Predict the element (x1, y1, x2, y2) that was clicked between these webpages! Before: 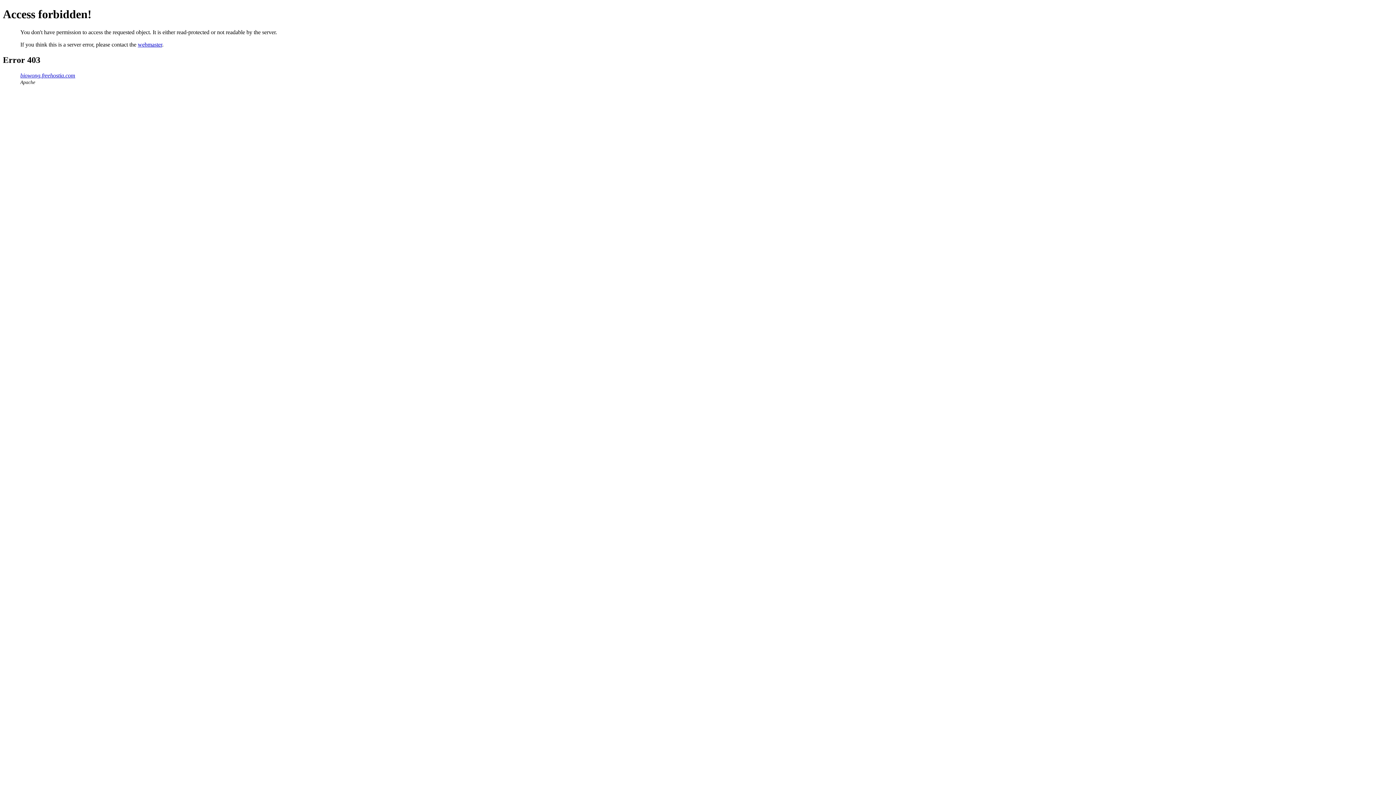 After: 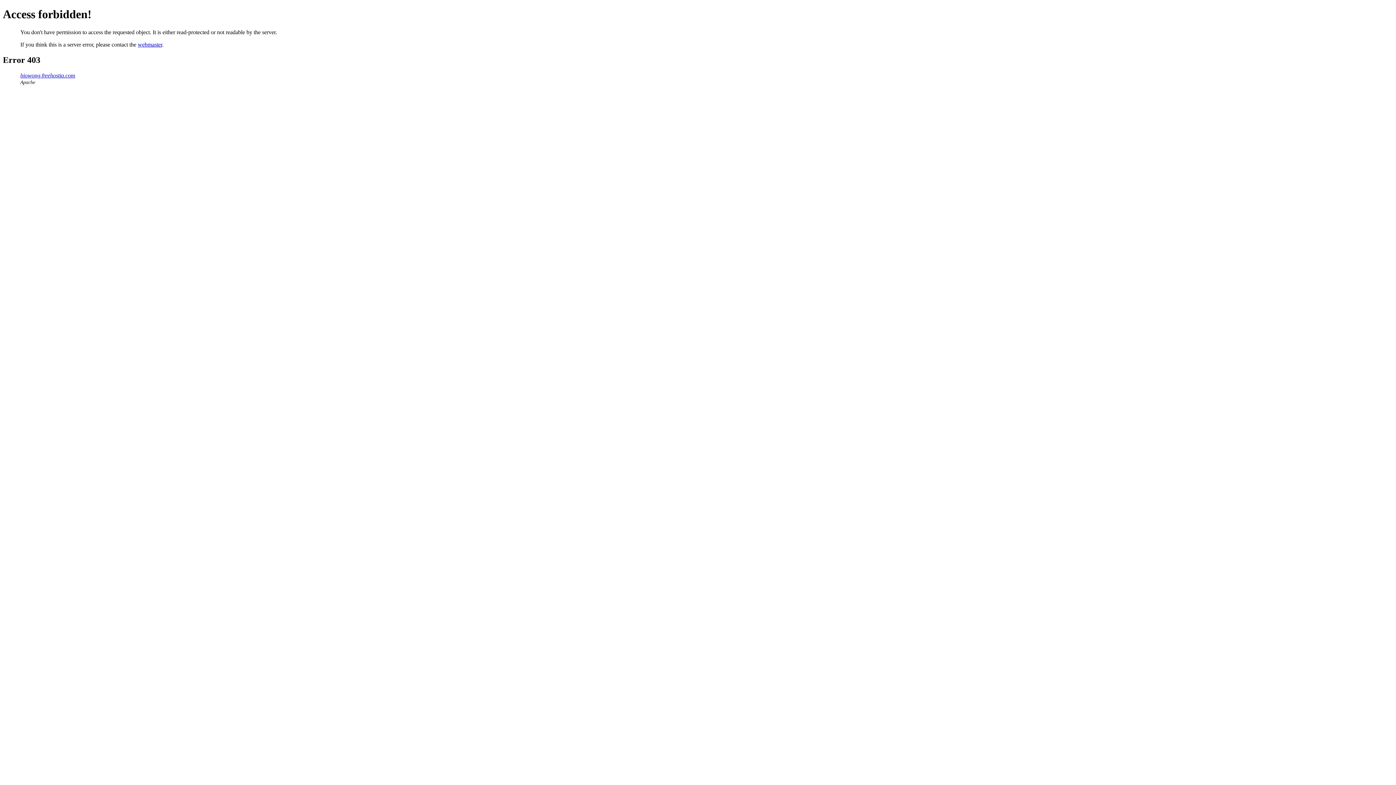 Action: label: webmaster bbox: (137, 41, 162, 47)